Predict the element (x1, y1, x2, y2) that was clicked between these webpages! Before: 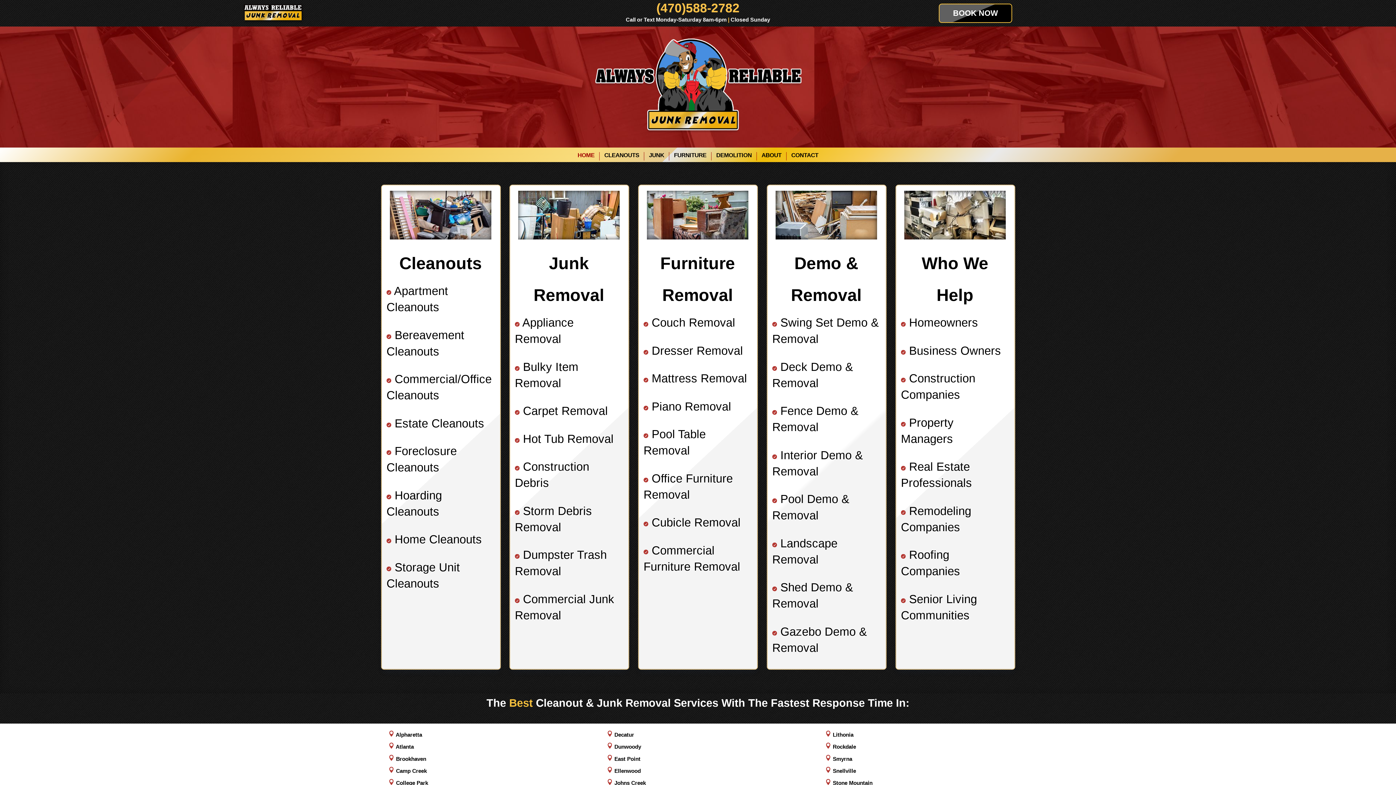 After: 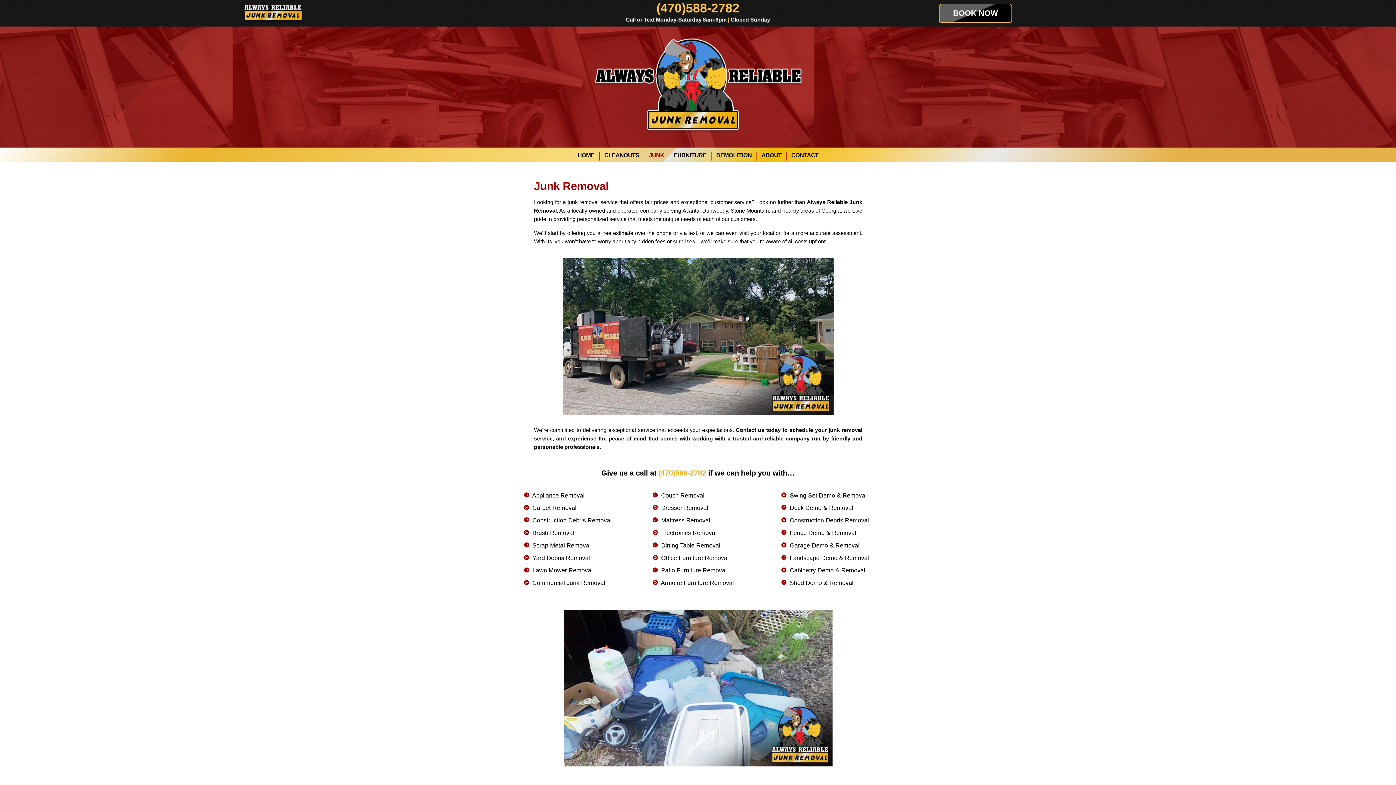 Action: bbox: (772, 316, 777, 329) label: icon_check_alt icon